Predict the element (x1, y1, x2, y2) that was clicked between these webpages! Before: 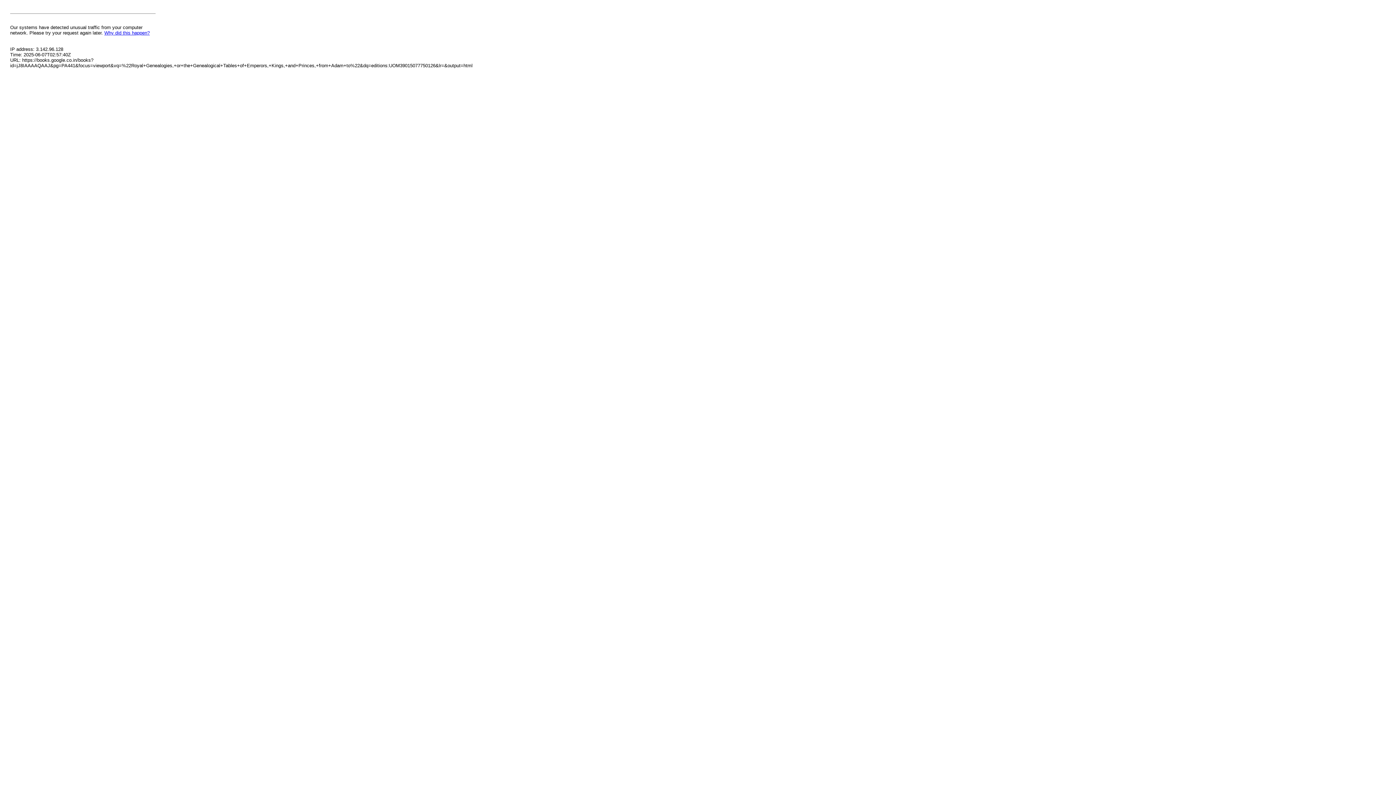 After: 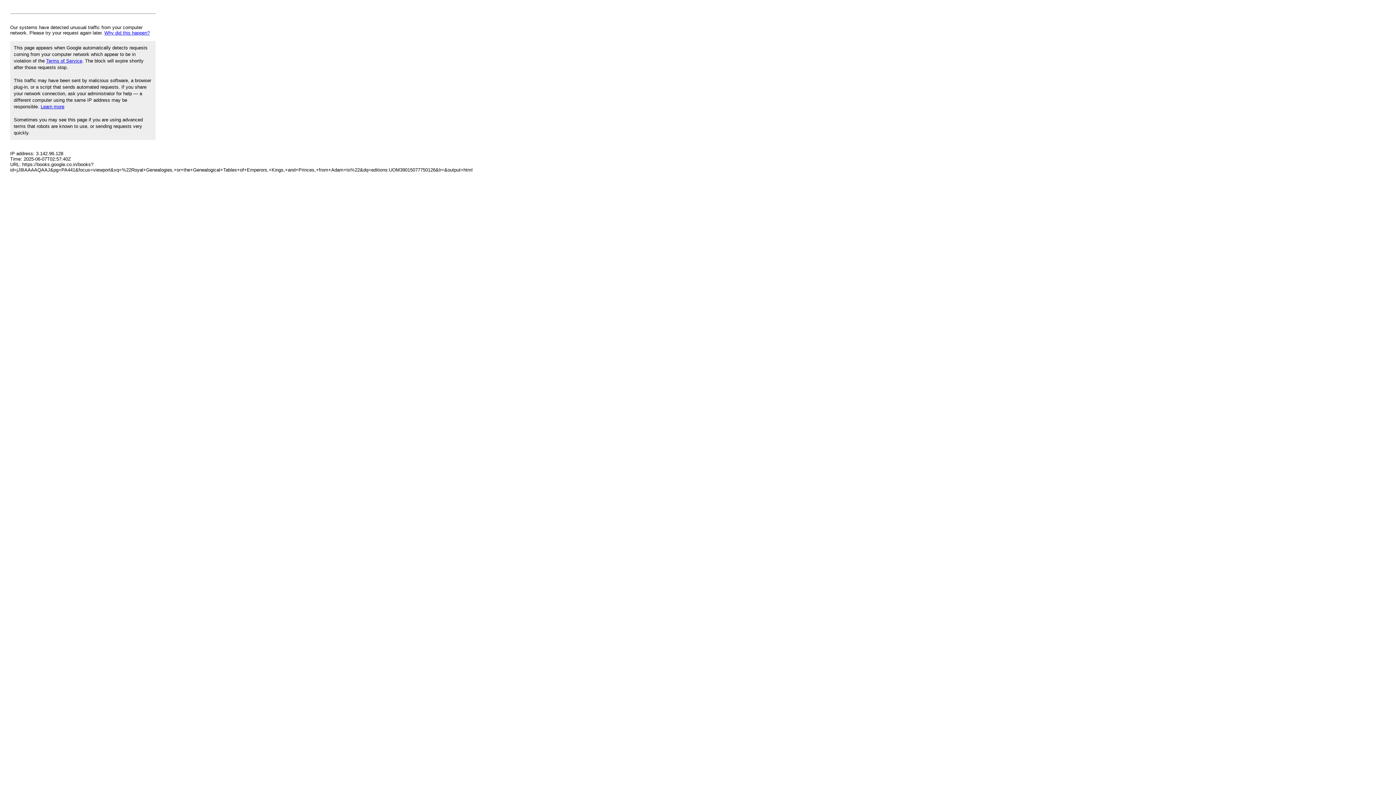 Action: bbox: (104, 30, 149, 35) label: Why did this happen?